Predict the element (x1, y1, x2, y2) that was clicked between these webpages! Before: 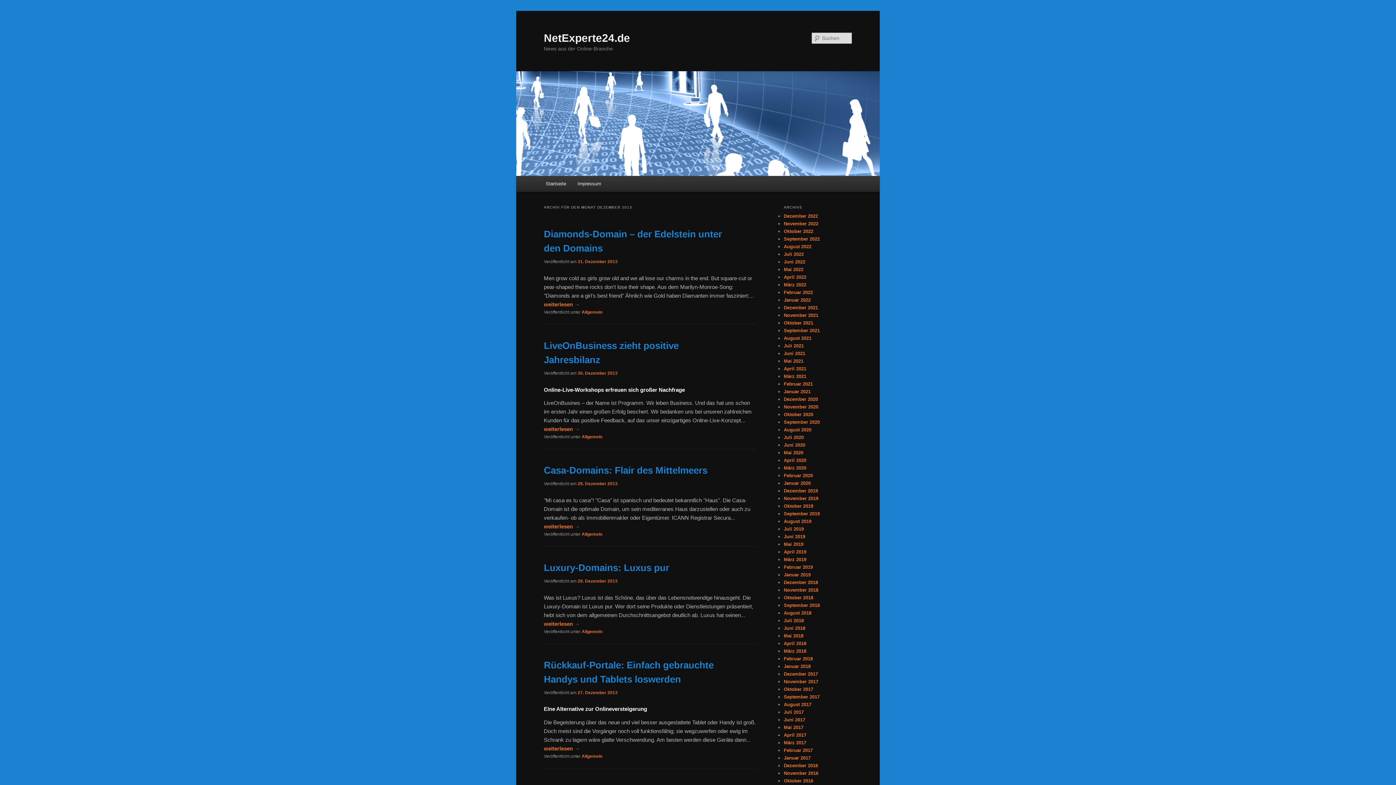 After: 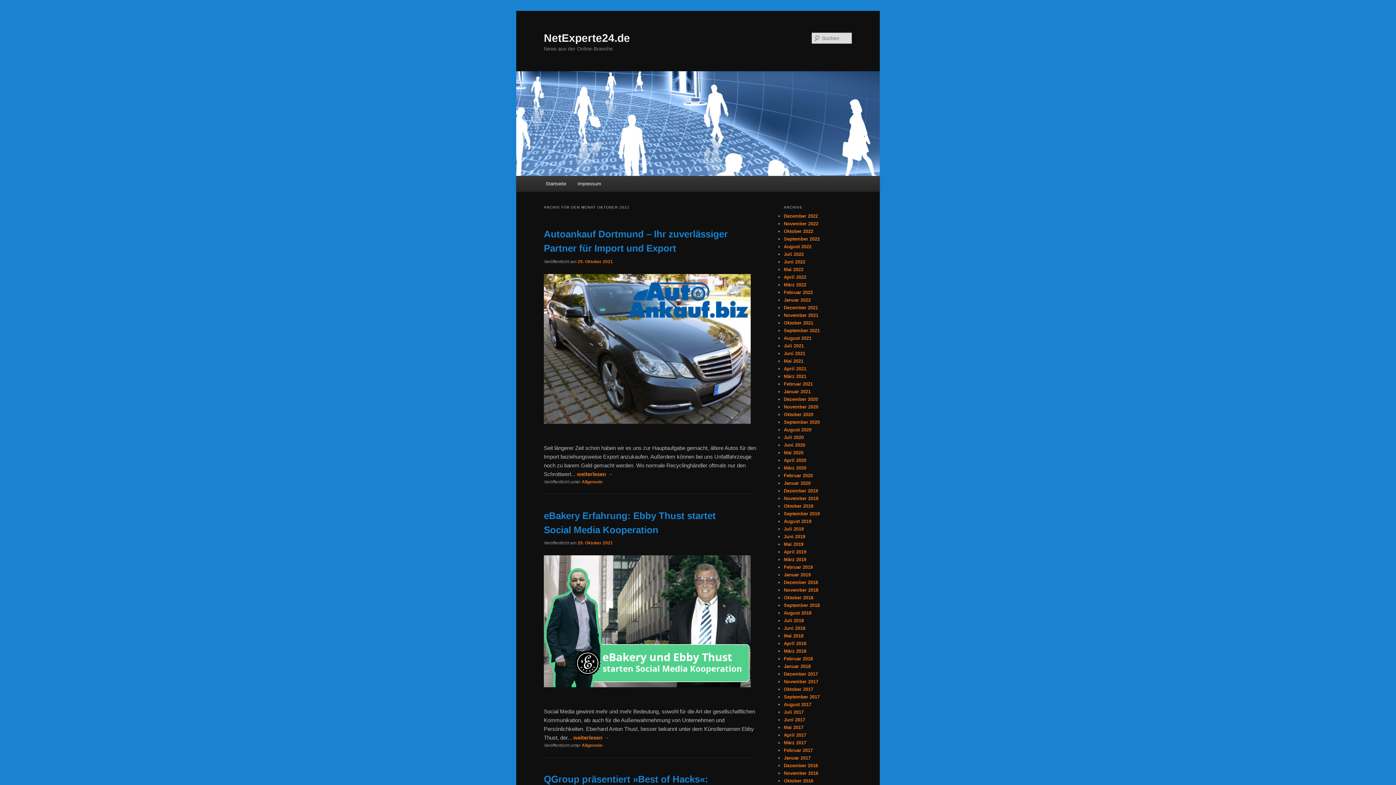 Action: bbox: (784, 320, 813, 325) label: Oktober 2021